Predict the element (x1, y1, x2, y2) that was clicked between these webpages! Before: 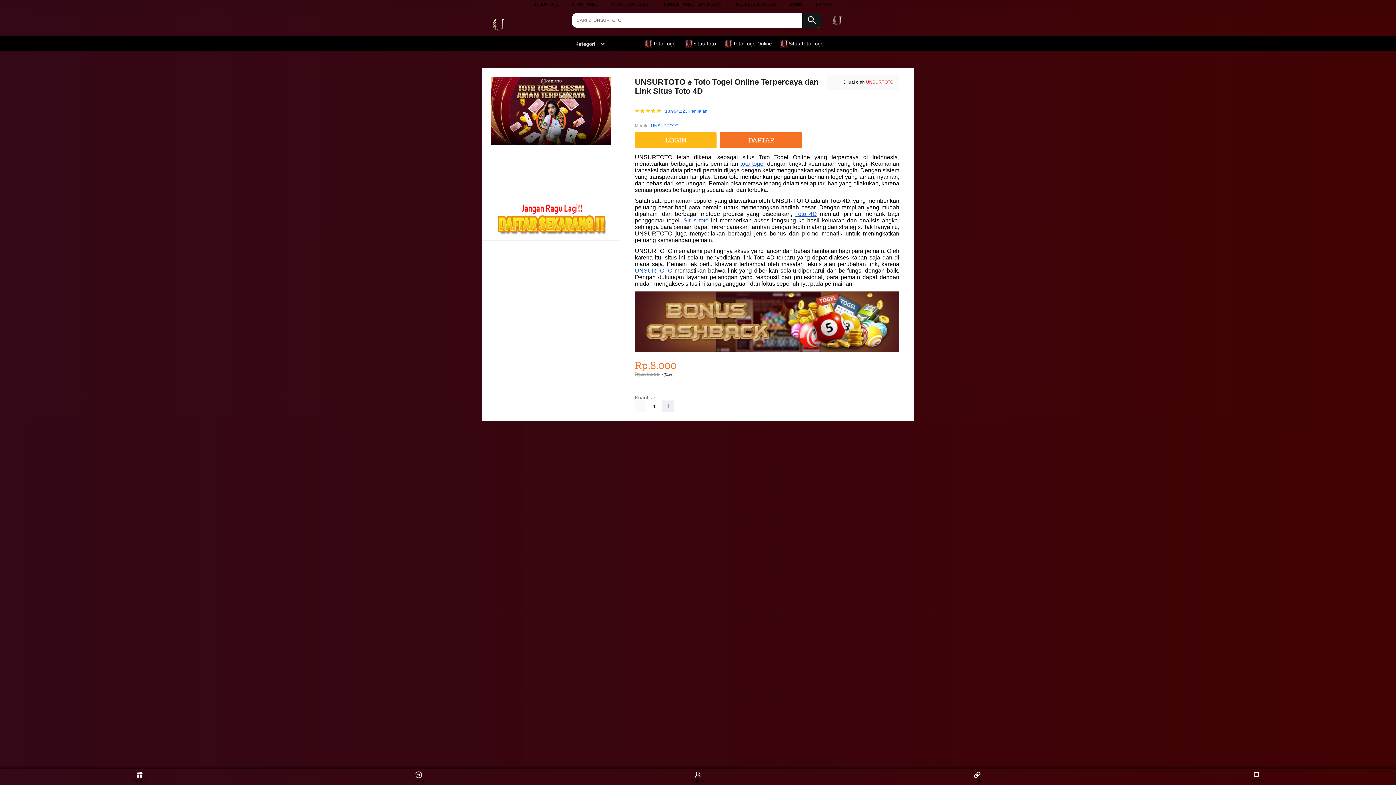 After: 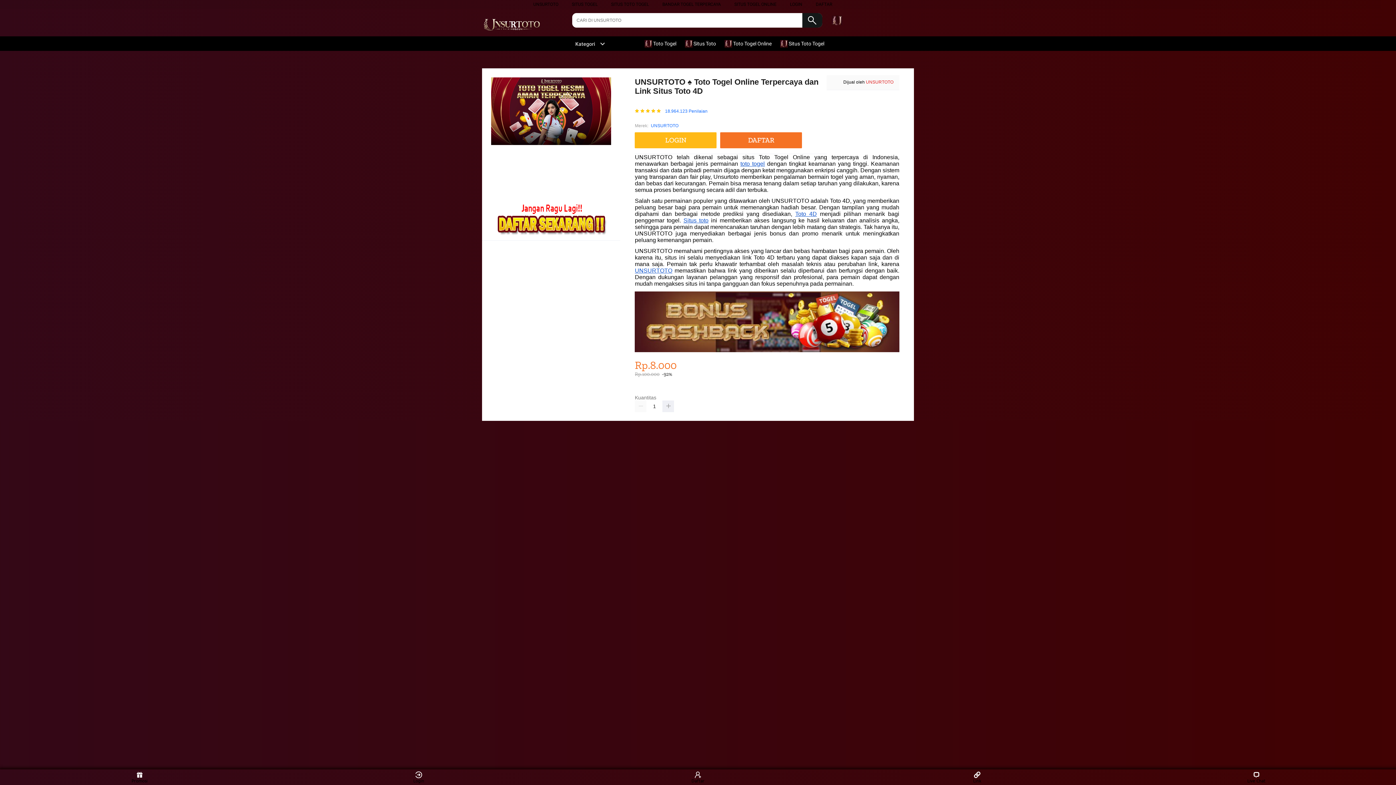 Action: bbox: (780, 36, 828, 50) label:  Situs Toto Togel